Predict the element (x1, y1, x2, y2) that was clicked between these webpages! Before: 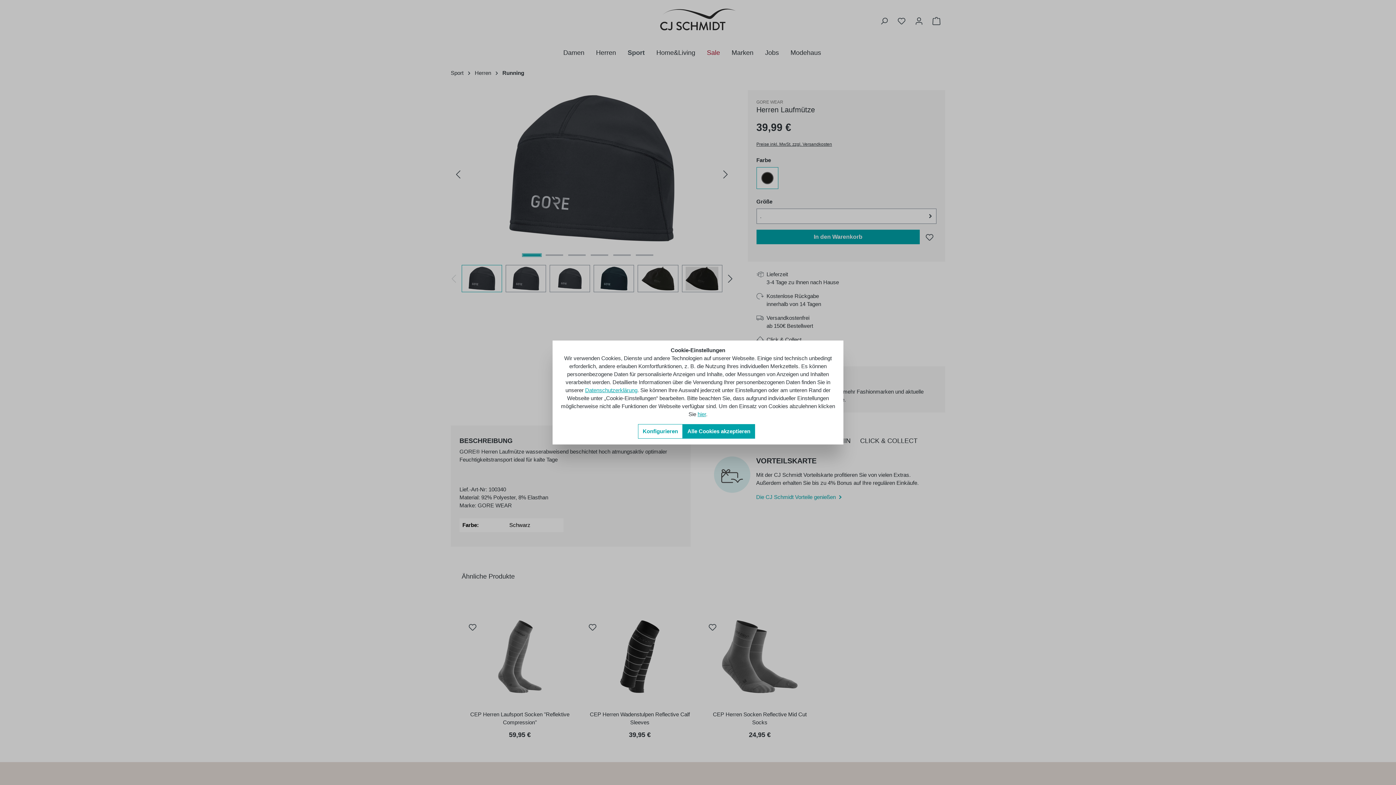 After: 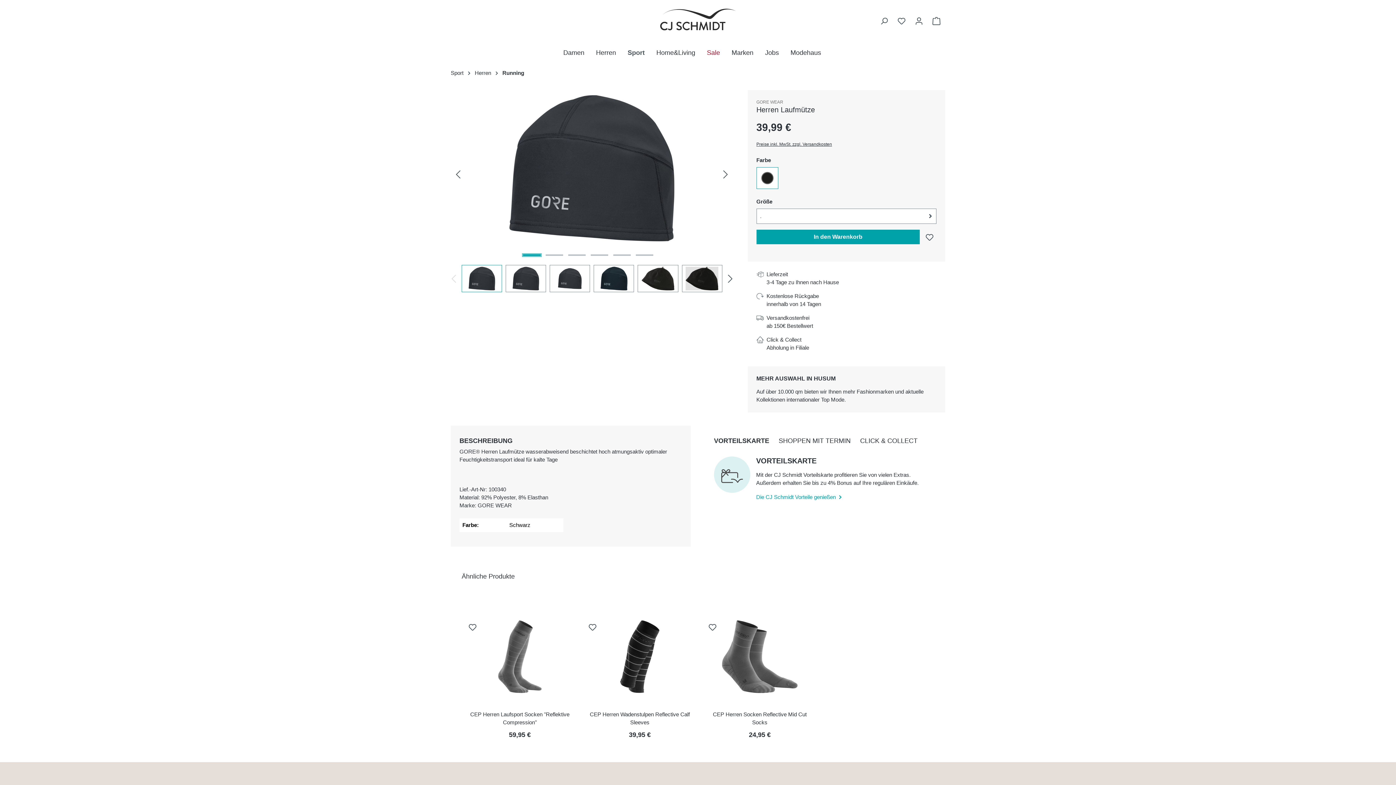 Action: bbox: (682, 424, 755, 438) label: Alle Cookies akzeptieren